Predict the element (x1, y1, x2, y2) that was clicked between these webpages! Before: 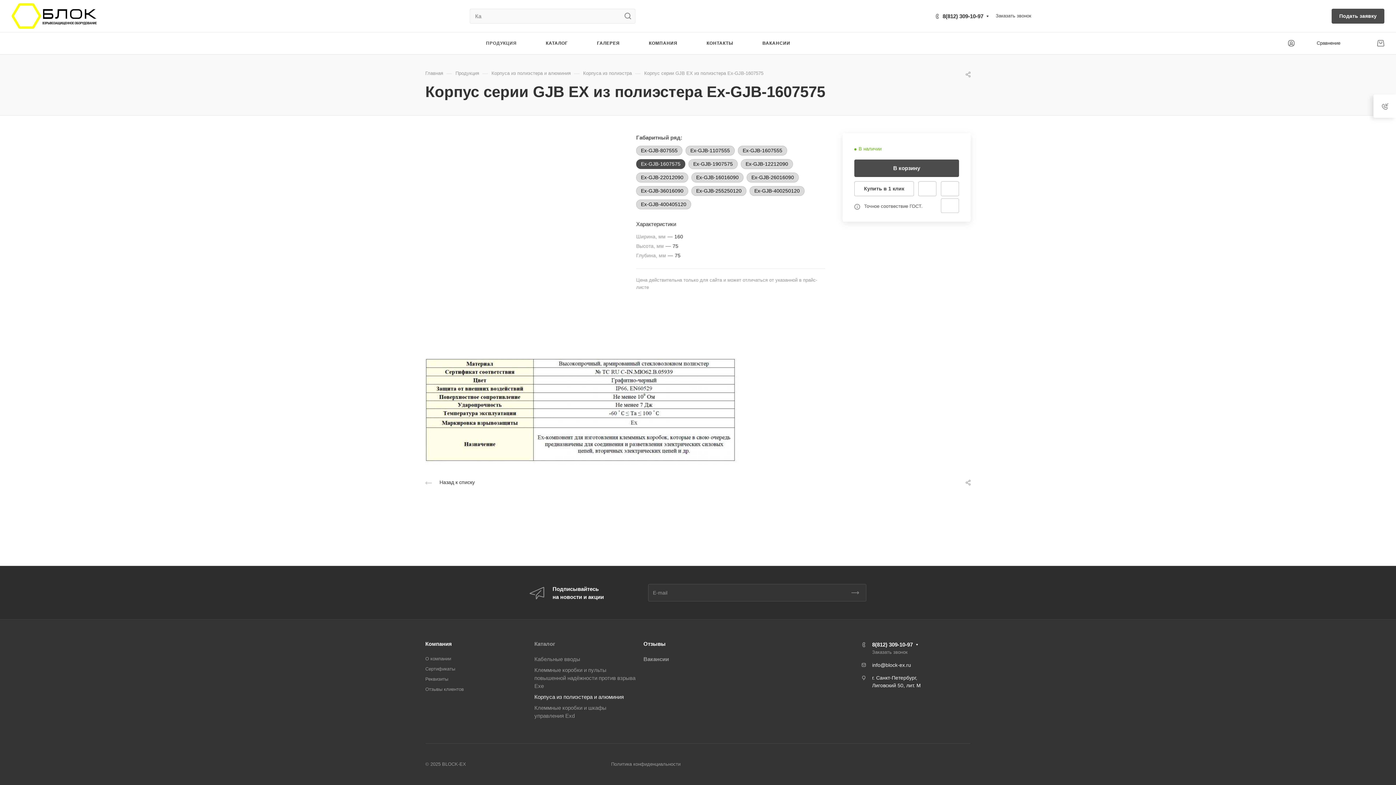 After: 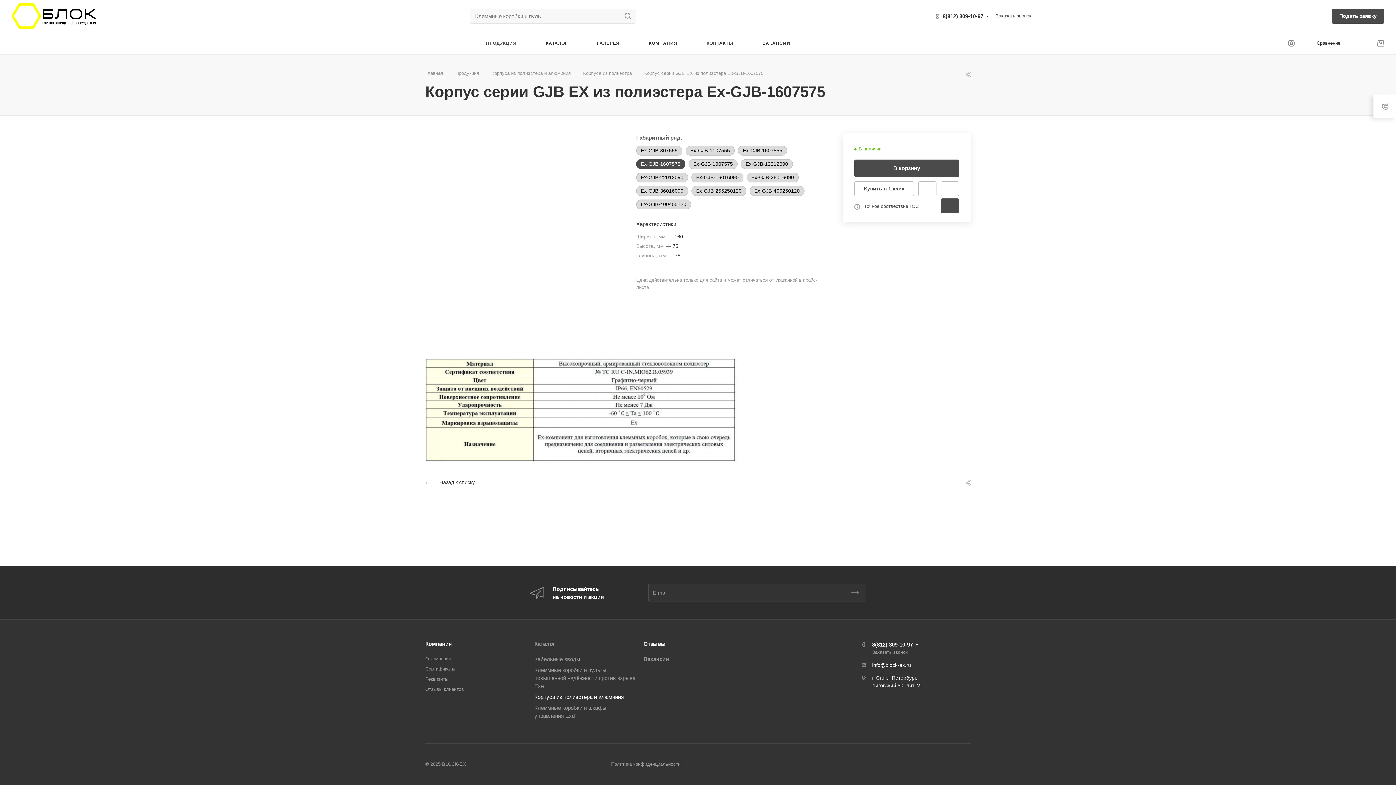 Action: bbox: (944, 200, 956, 211)